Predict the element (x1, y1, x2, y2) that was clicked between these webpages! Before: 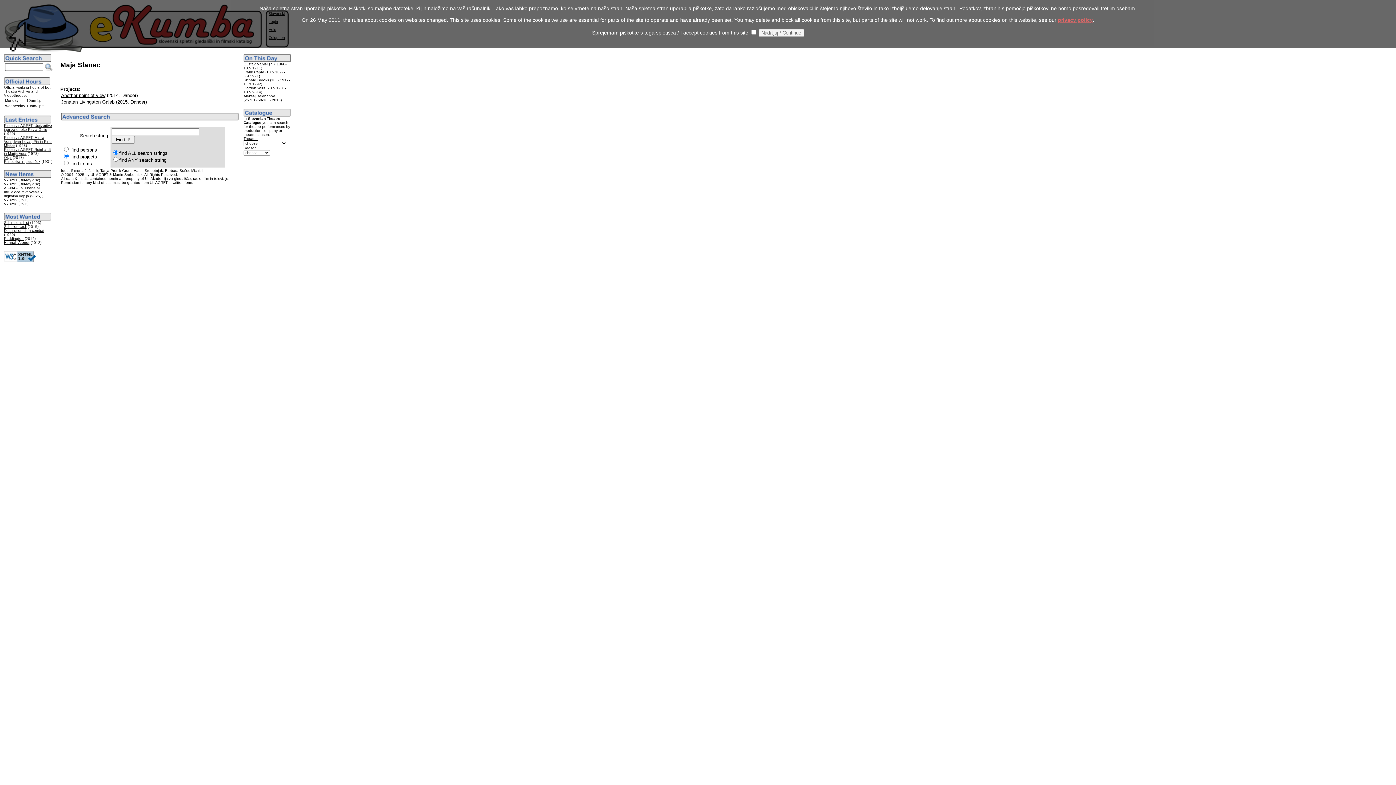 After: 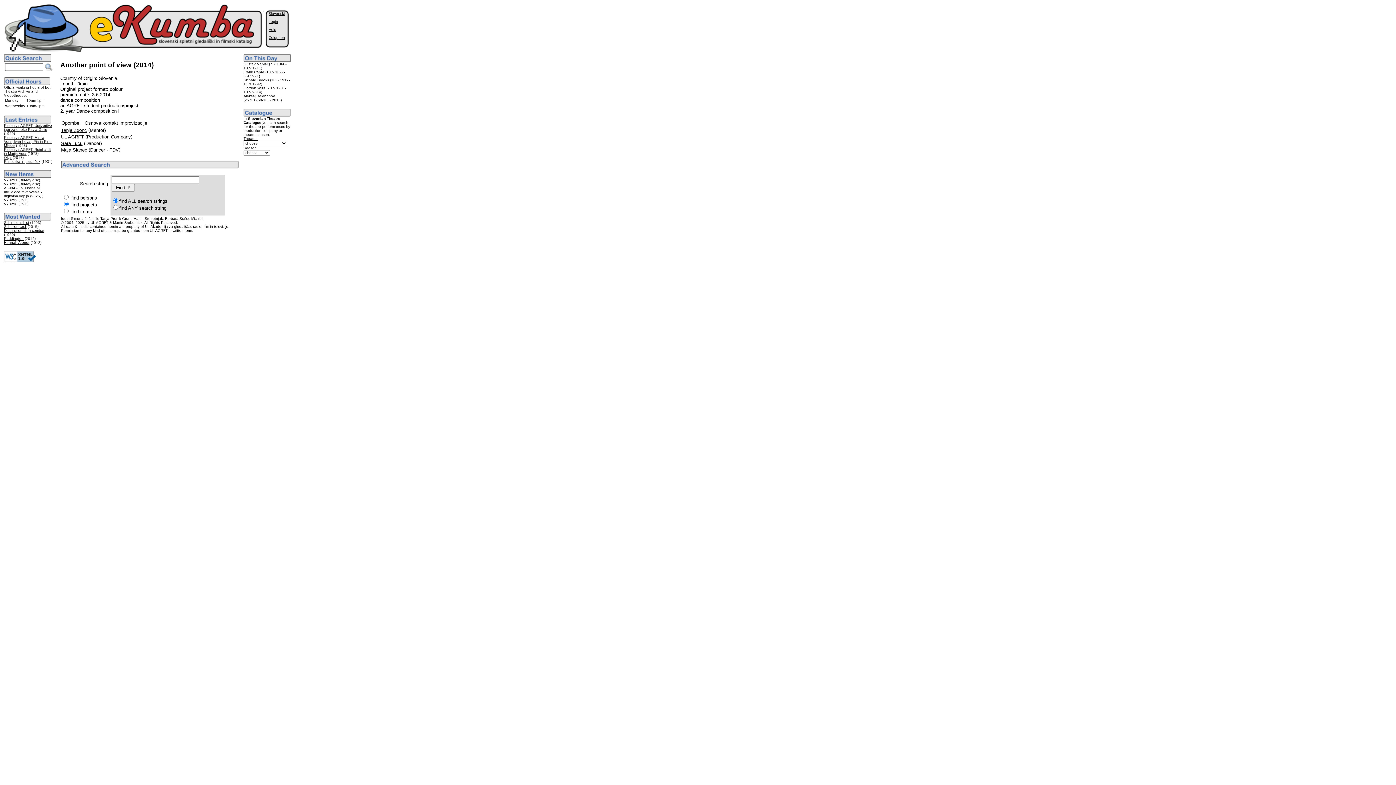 Action: label: Another point of view bbox: (61, 92, 105, 98)